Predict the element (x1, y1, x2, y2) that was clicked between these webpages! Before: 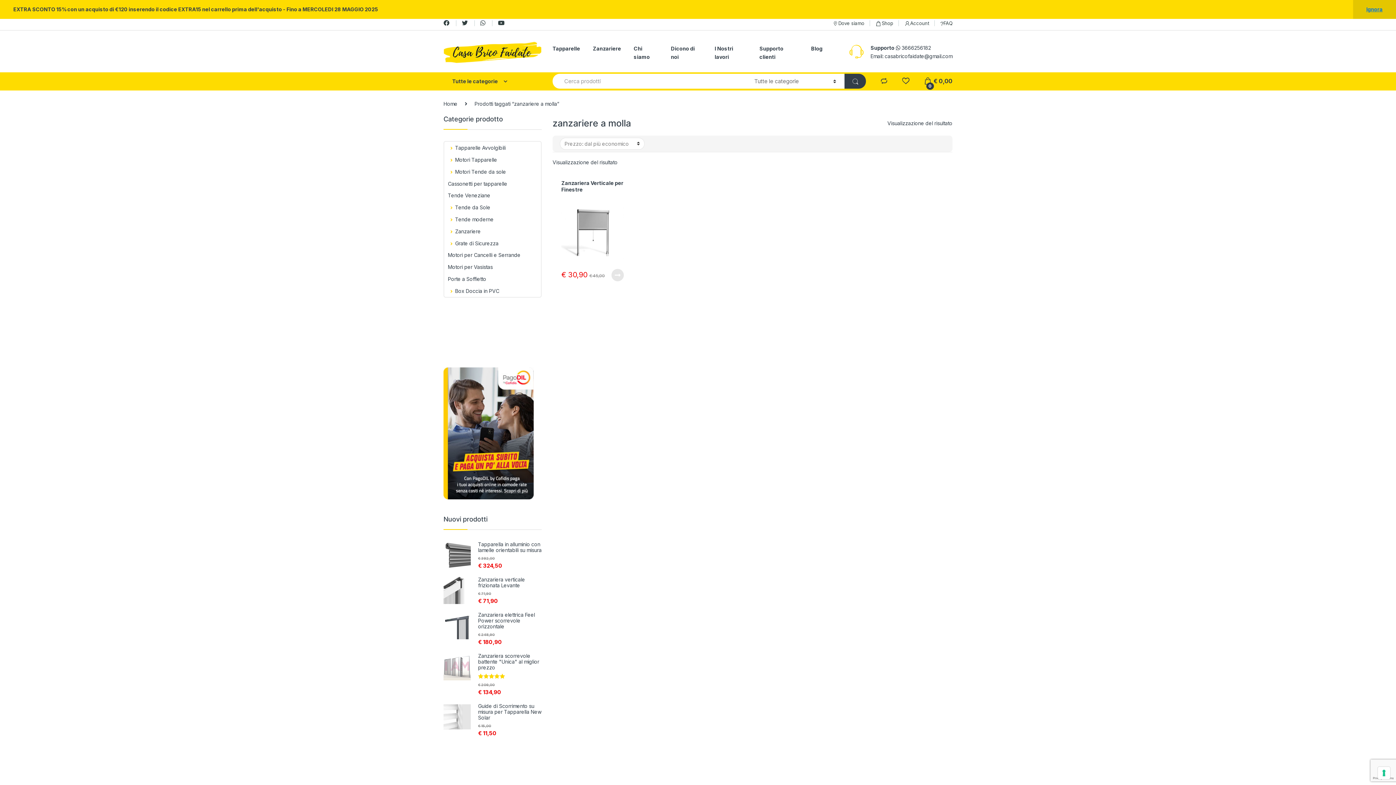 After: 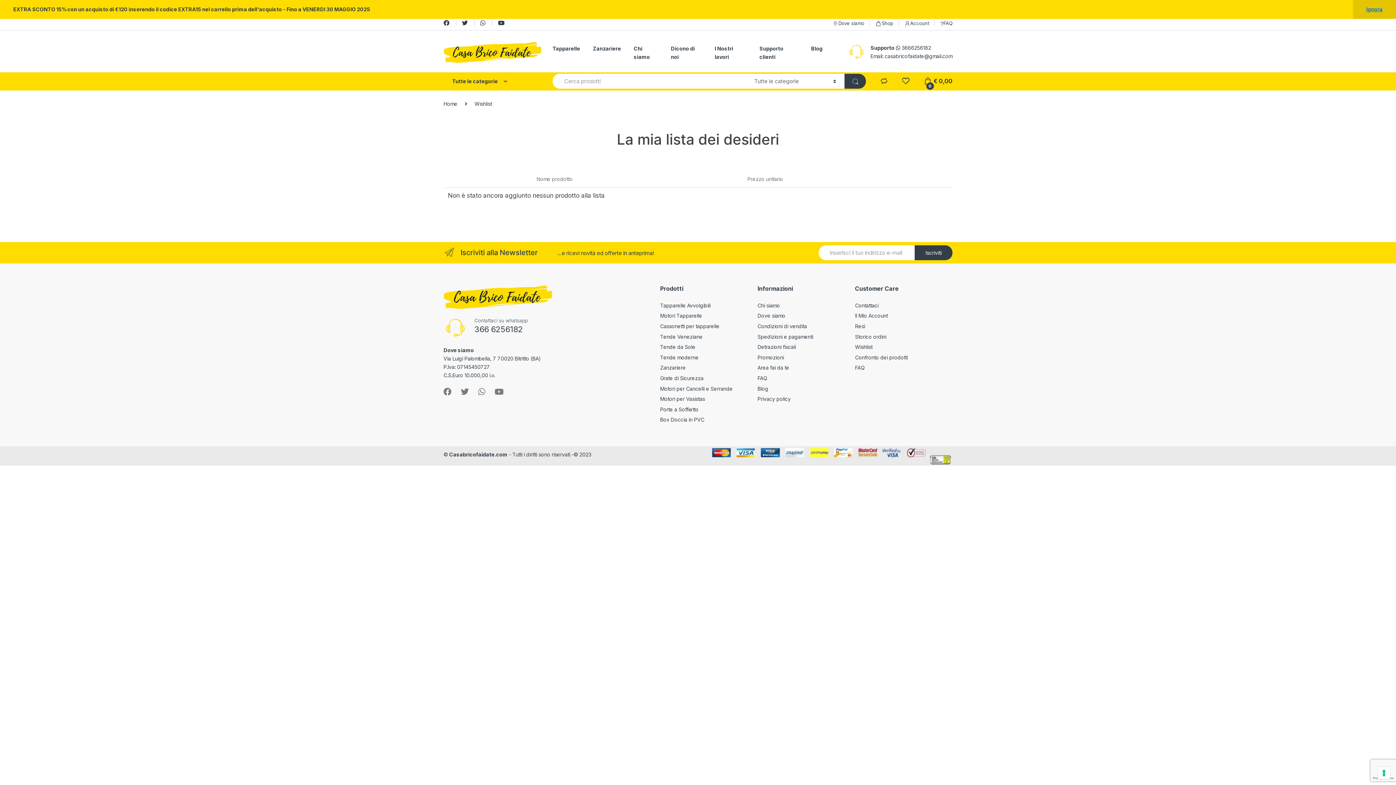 Action: bbox: (901, 77, 910, 84)